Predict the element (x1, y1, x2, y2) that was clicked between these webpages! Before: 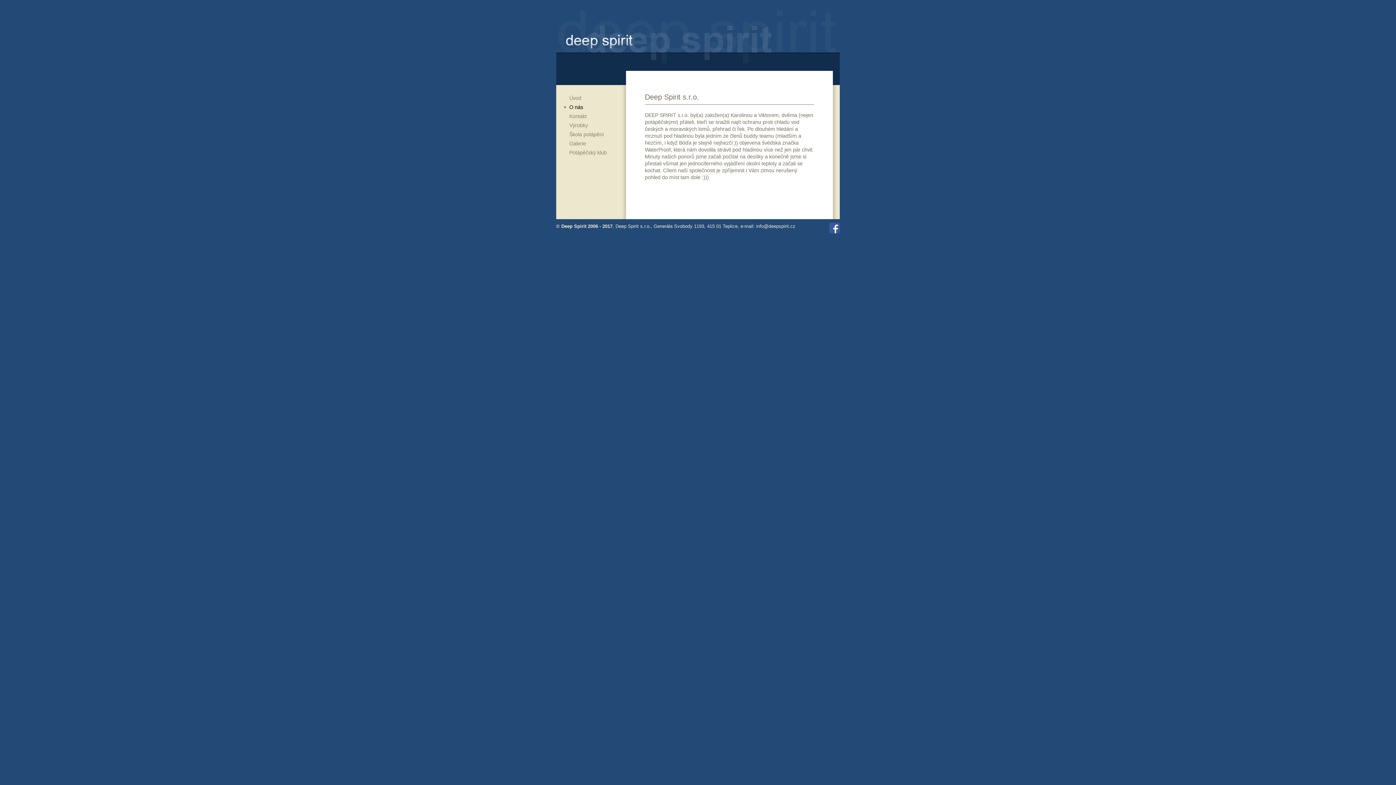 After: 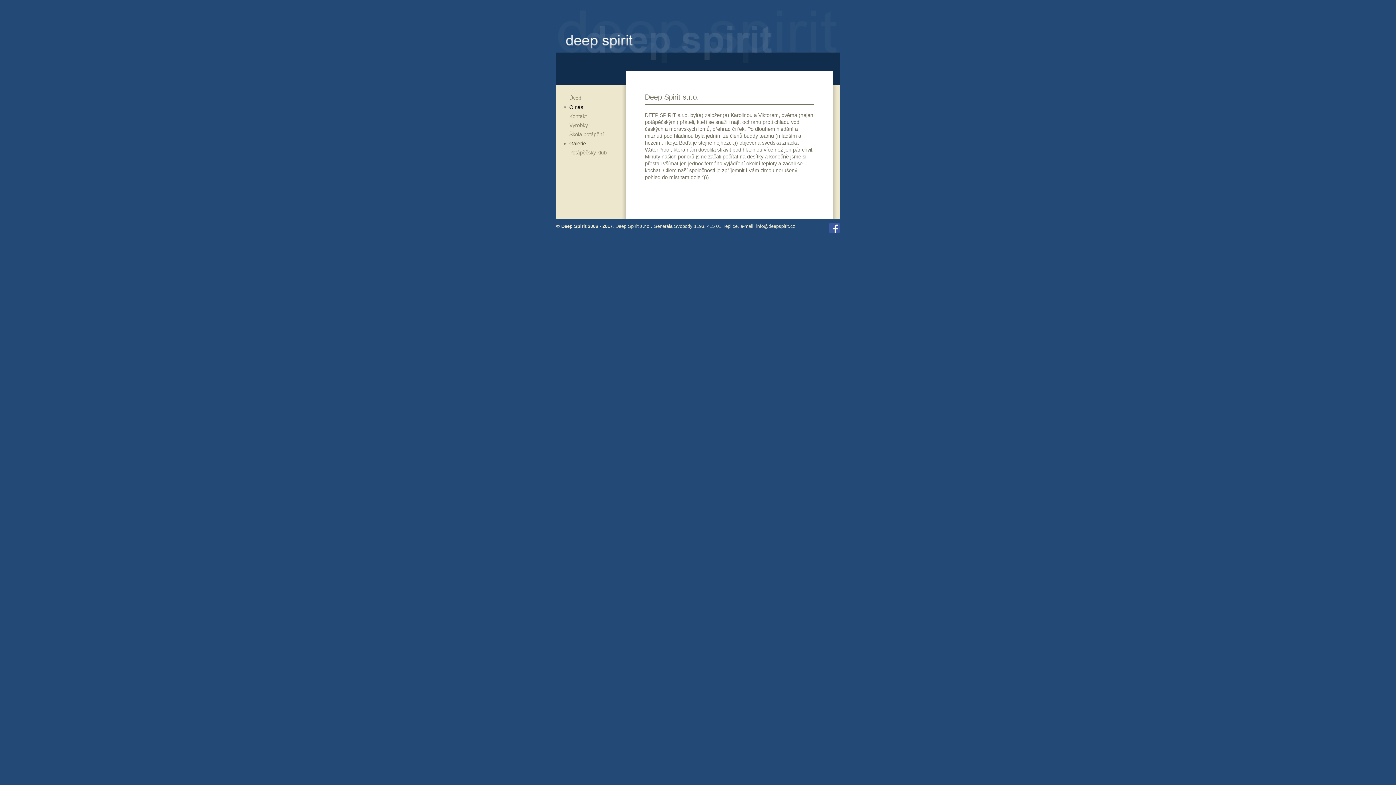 Action: label: Galerie bbox: (562, 139, 623, 148)